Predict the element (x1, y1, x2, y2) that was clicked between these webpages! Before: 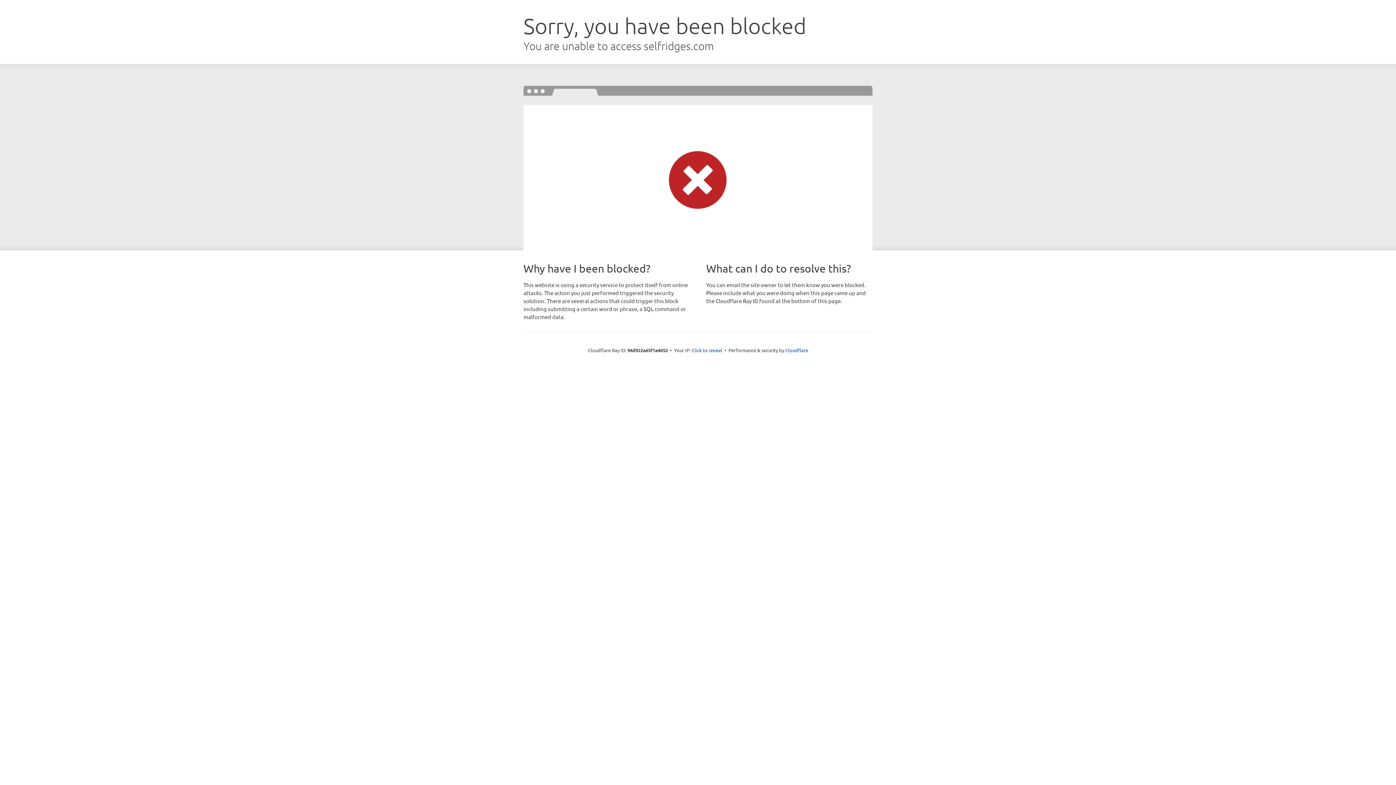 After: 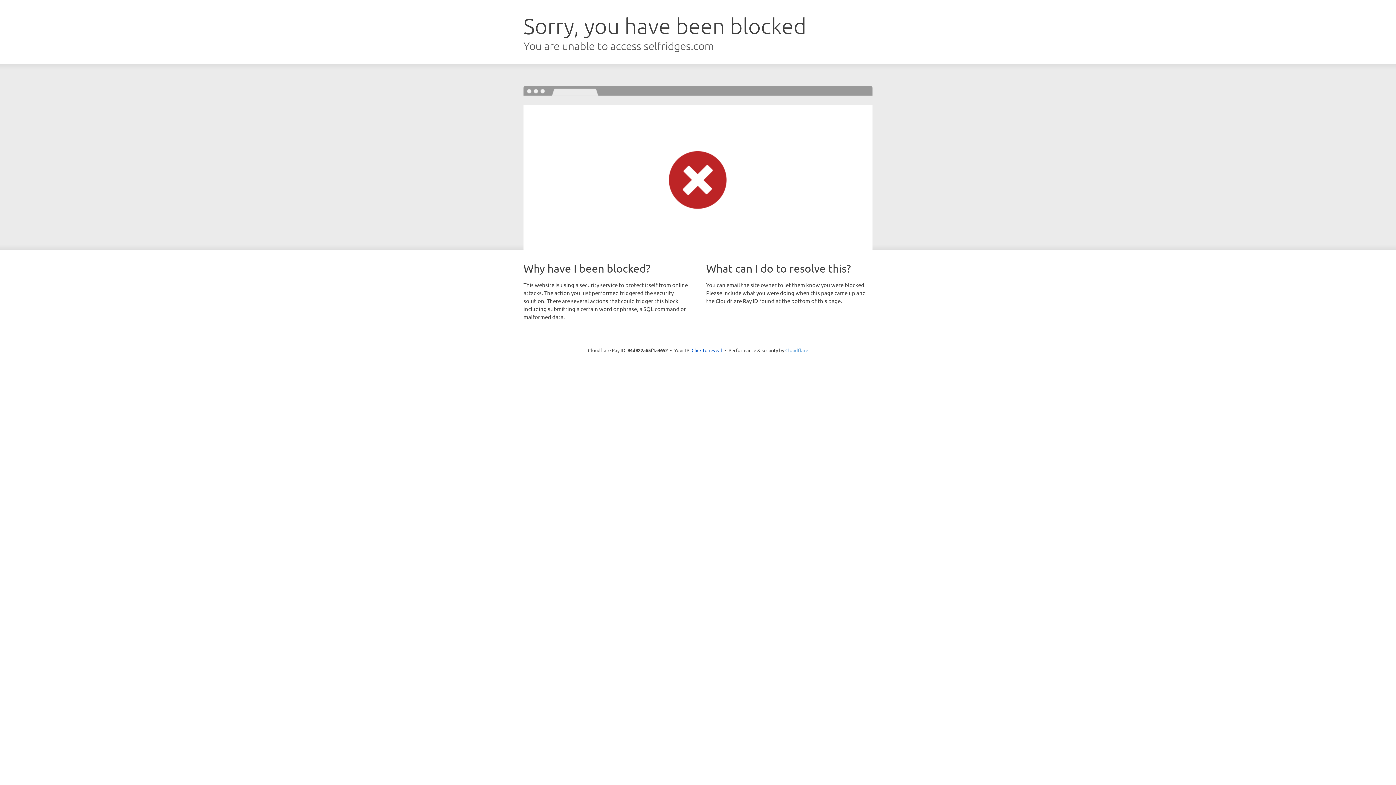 Action: bbox: (785, 347, 808, 353) label: Cloudflare